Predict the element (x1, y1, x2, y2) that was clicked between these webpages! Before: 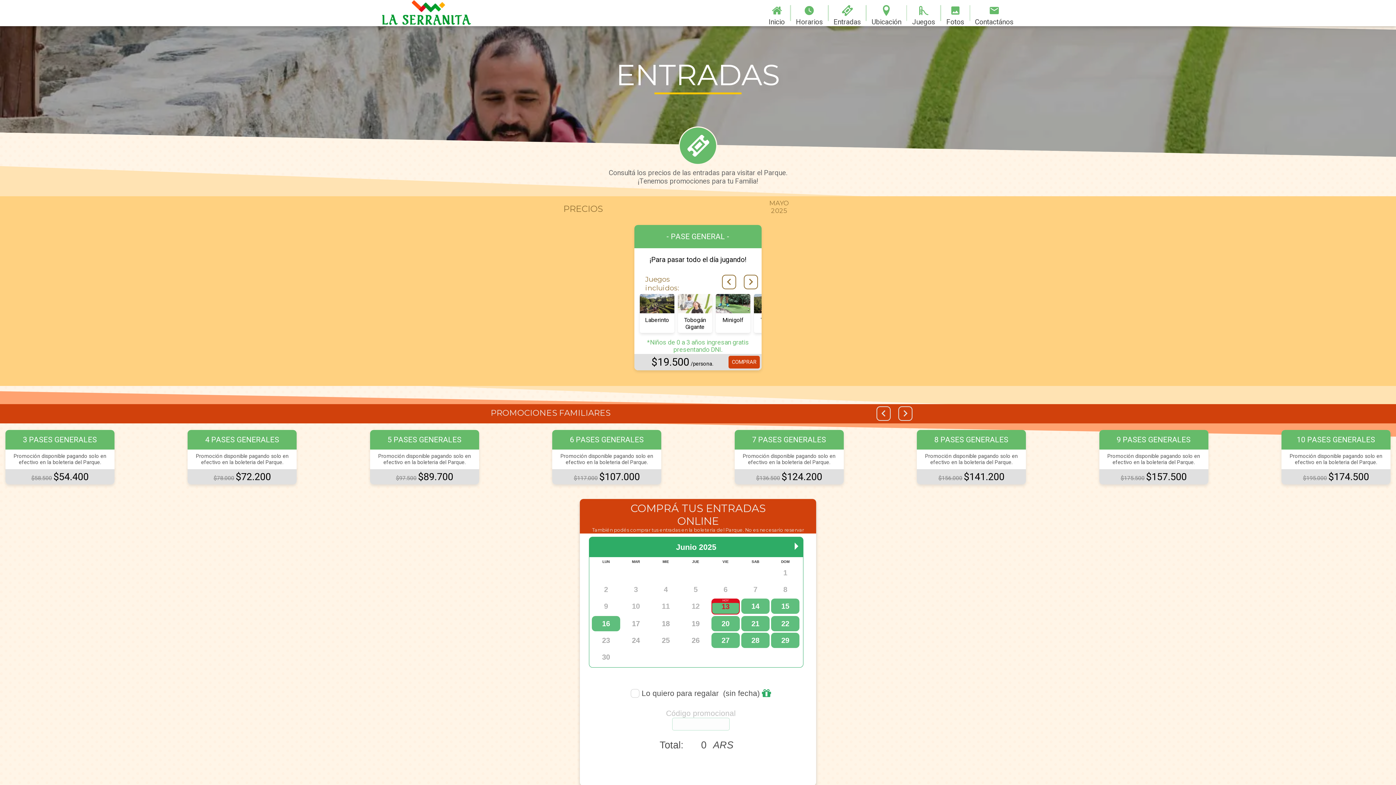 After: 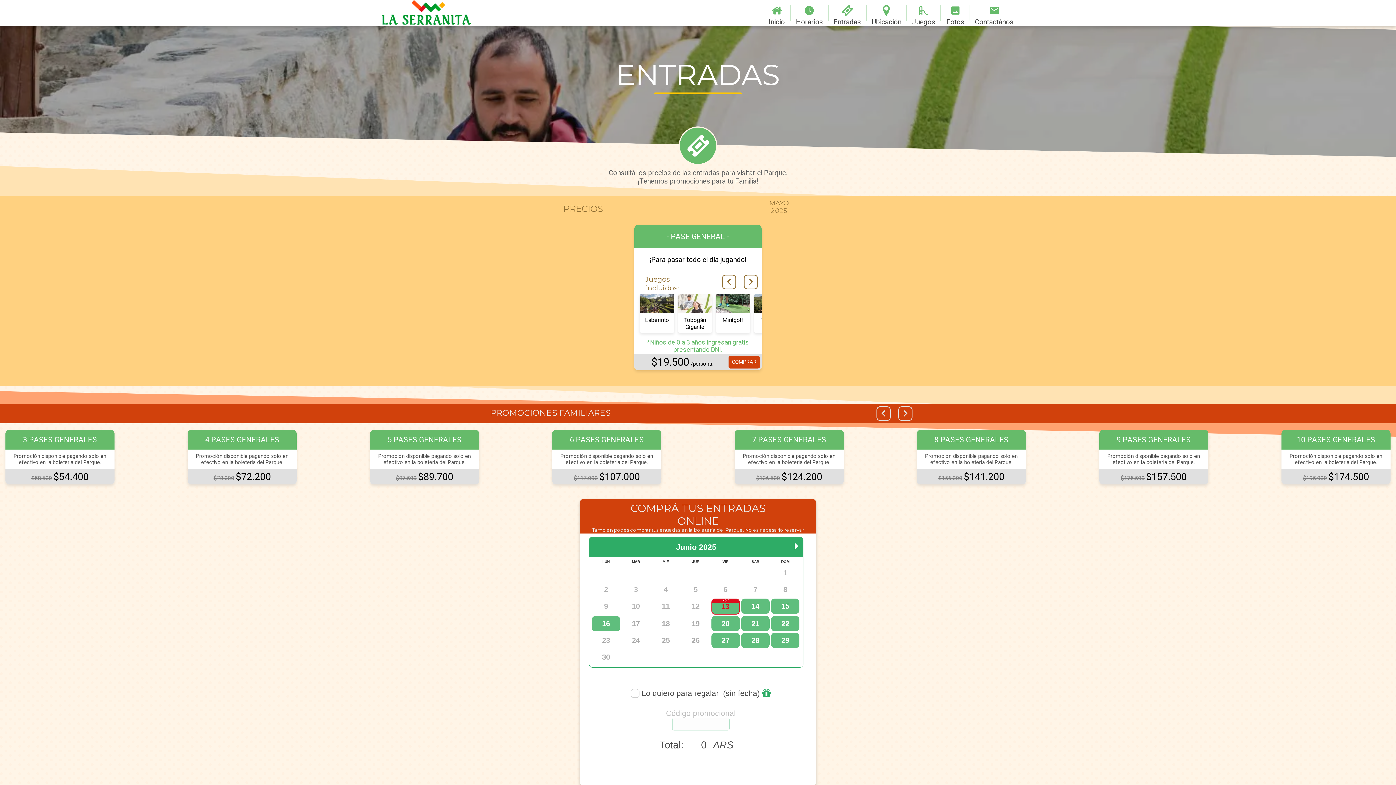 Action: label: Laberinto bbox: (640, 294, 674, 333)